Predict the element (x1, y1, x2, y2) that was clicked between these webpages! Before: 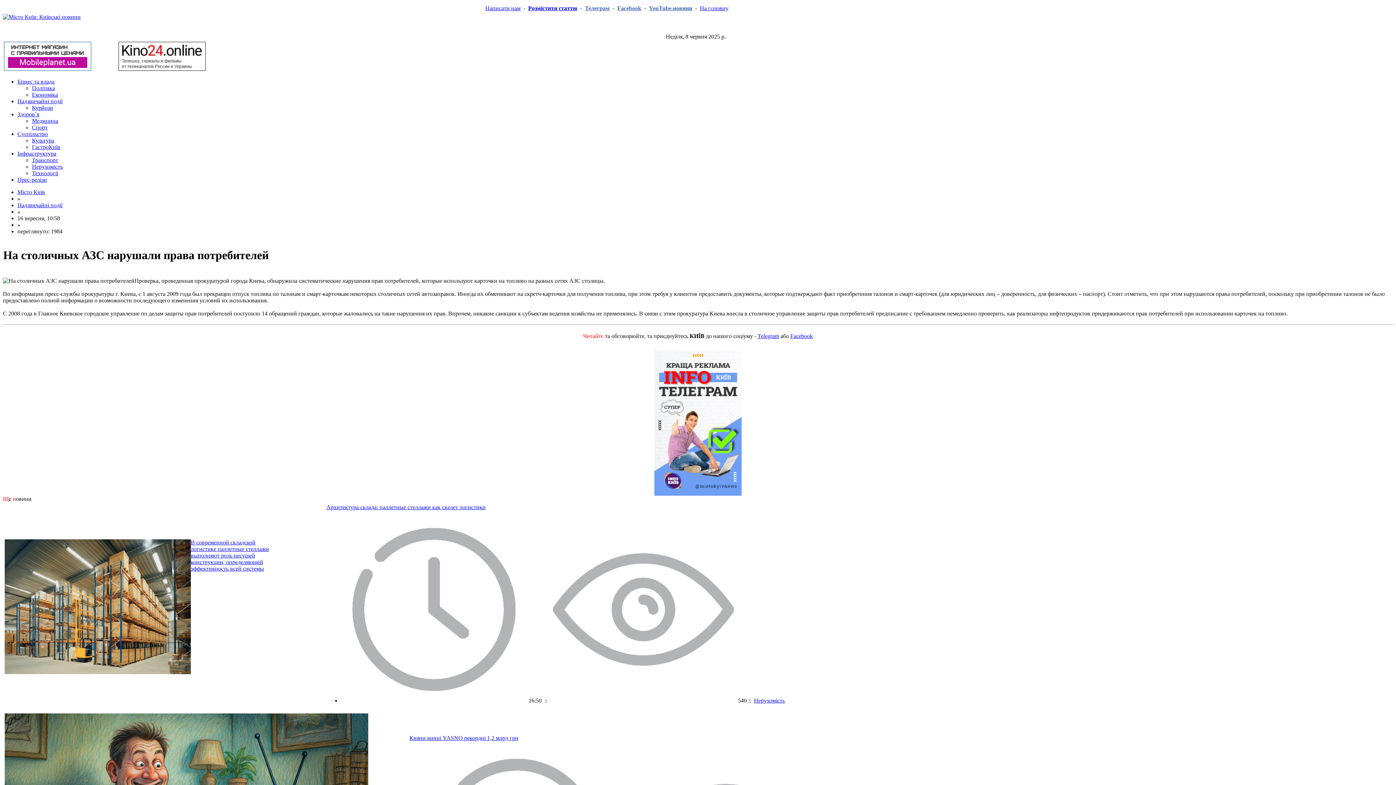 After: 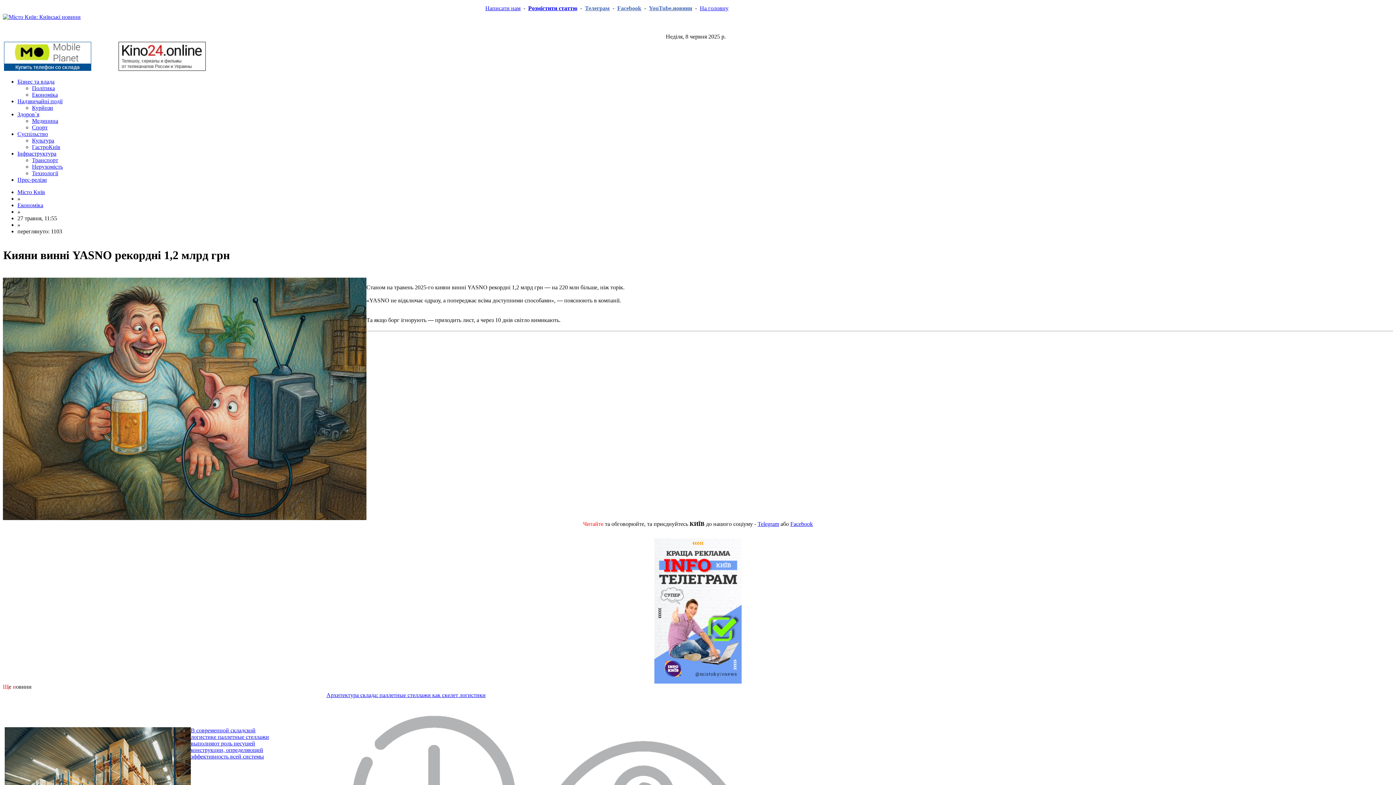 Action: bbox: (409, 735, 518, 741) label: Кияни винні YASNO рекордні 1,2 млрд грн